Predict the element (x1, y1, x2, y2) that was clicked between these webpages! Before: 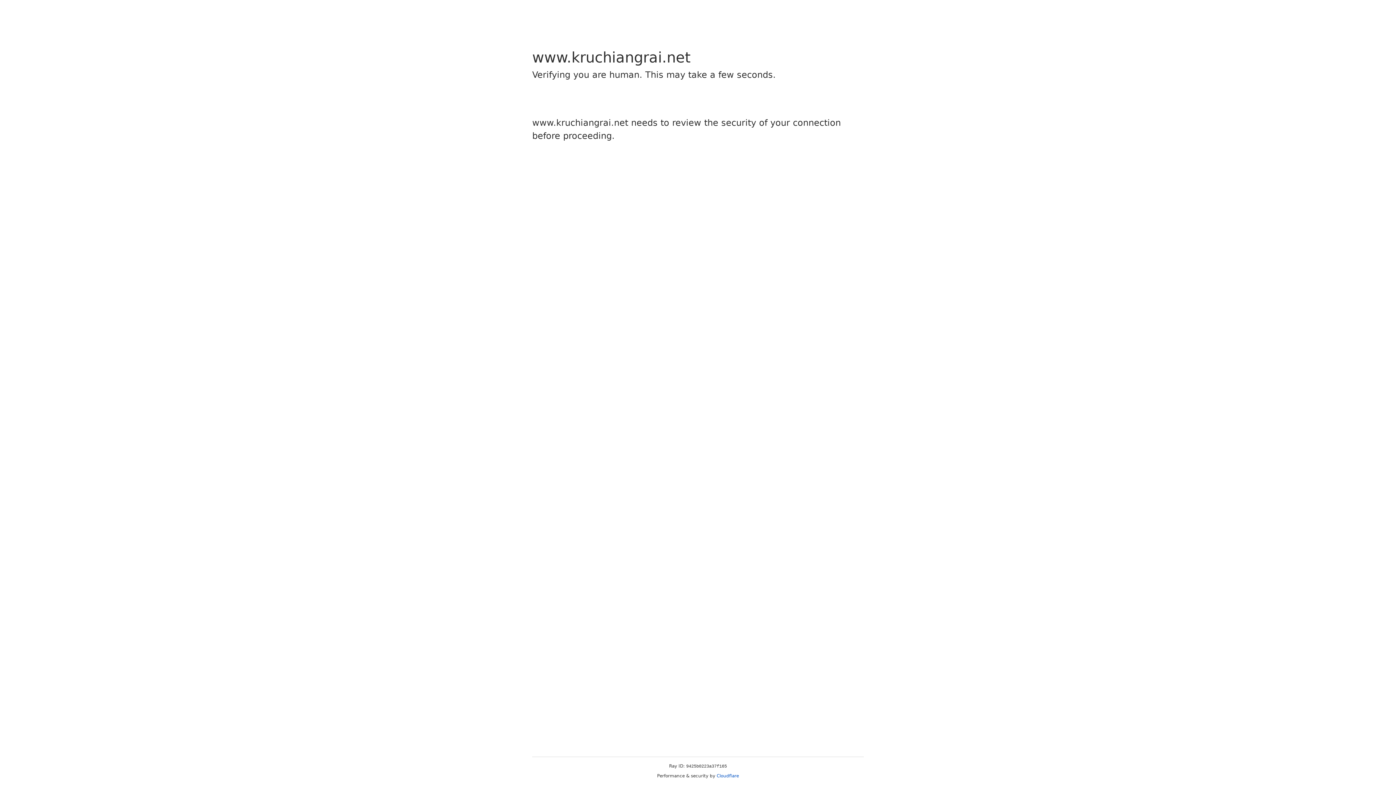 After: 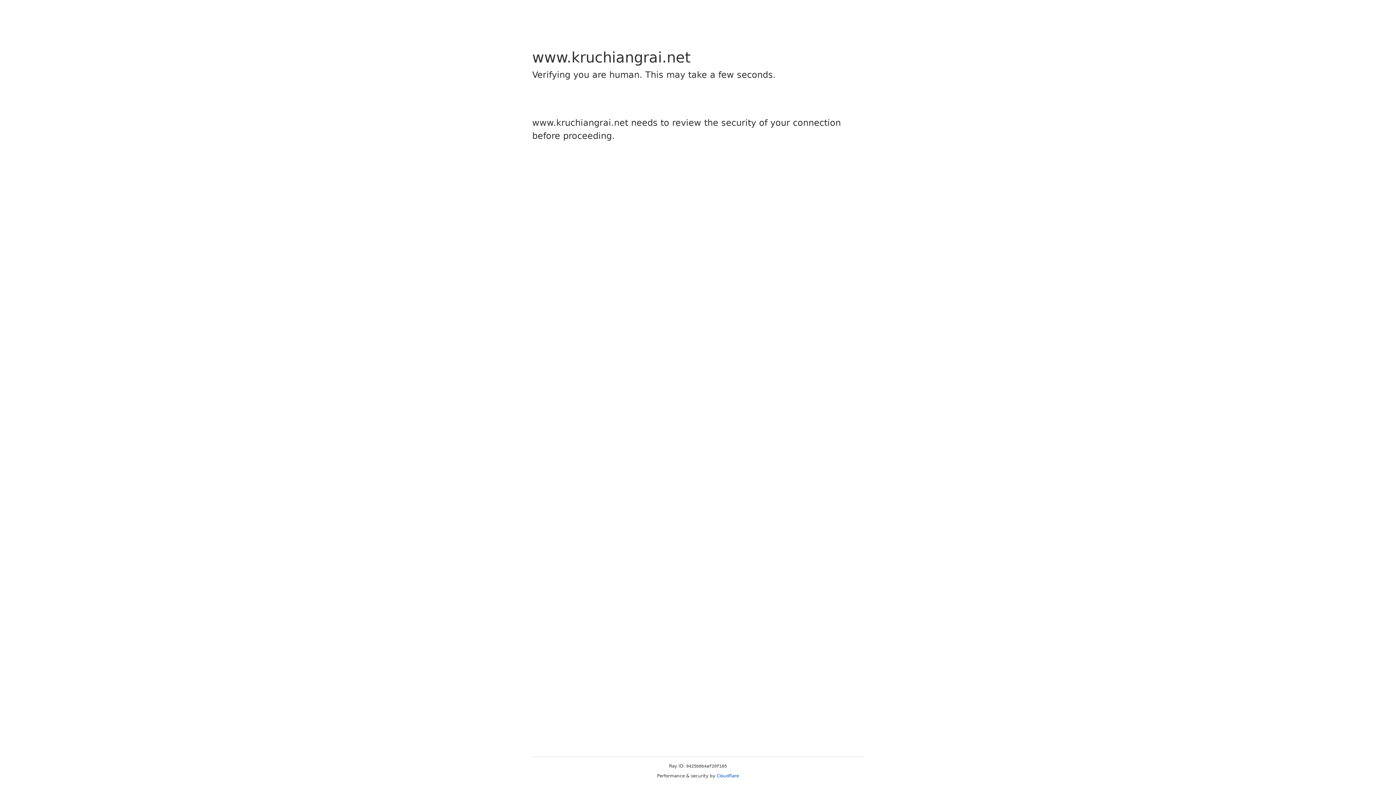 Action: bbox: (716, 773, 739, 778) label: Cloudflare